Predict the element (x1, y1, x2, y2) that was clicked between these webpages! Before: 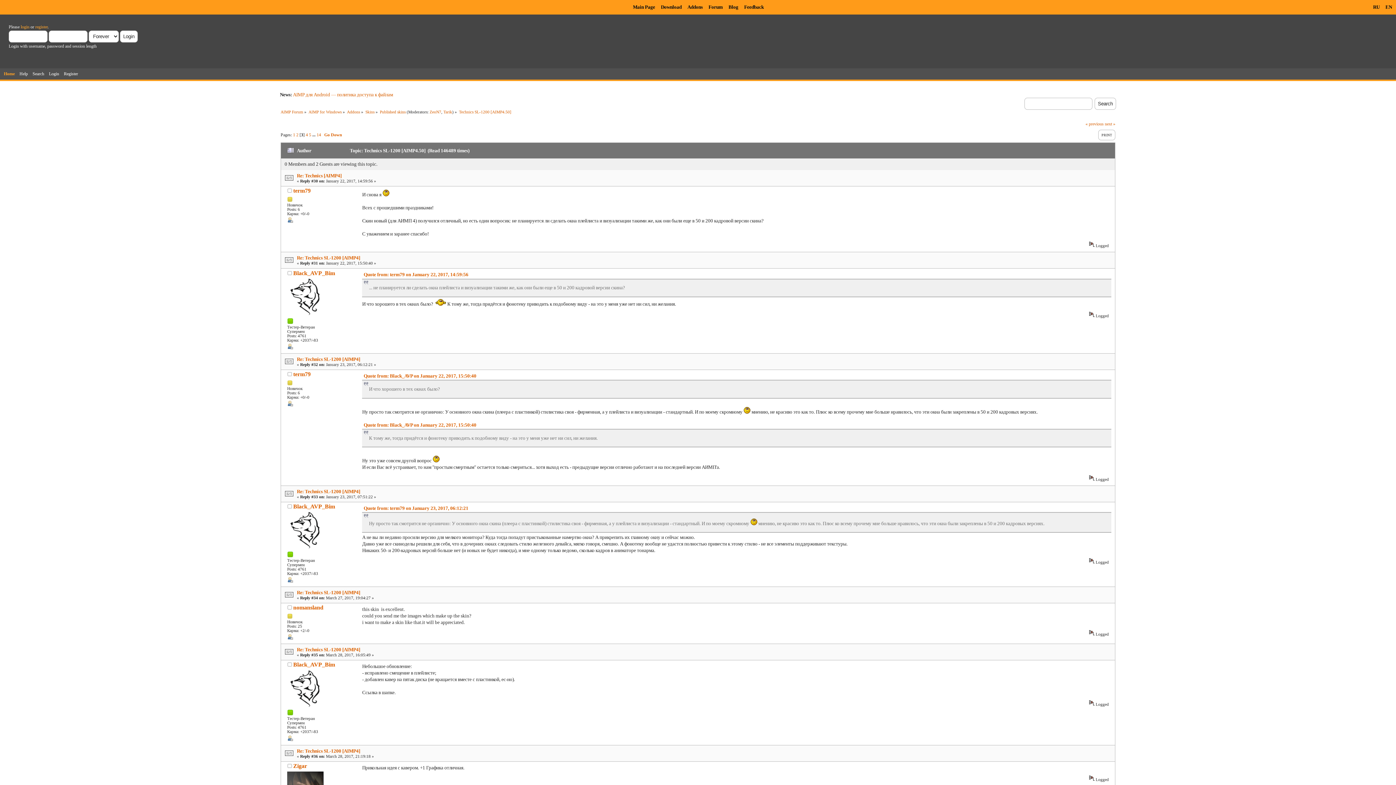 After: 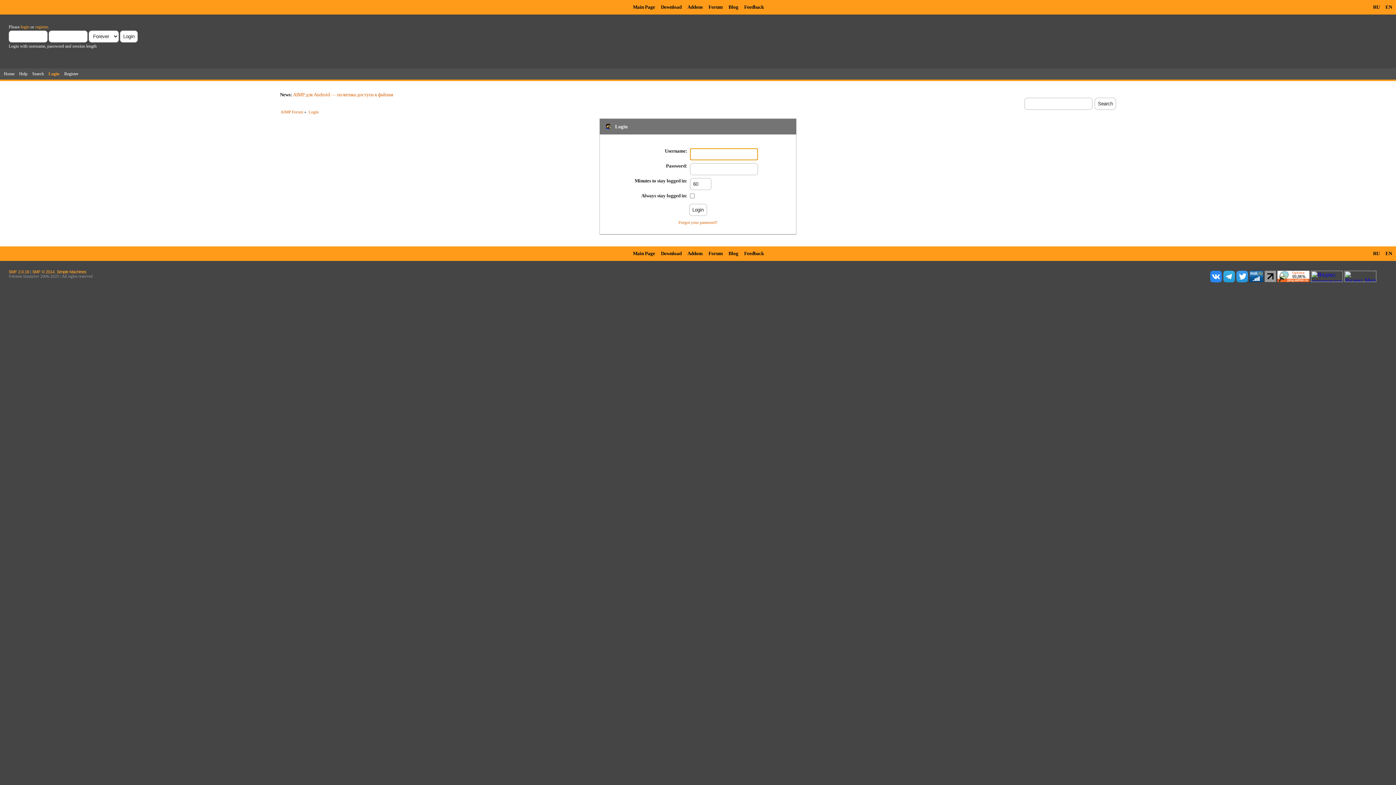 Action: bbox: (48, 69, 60, 77) label: Login